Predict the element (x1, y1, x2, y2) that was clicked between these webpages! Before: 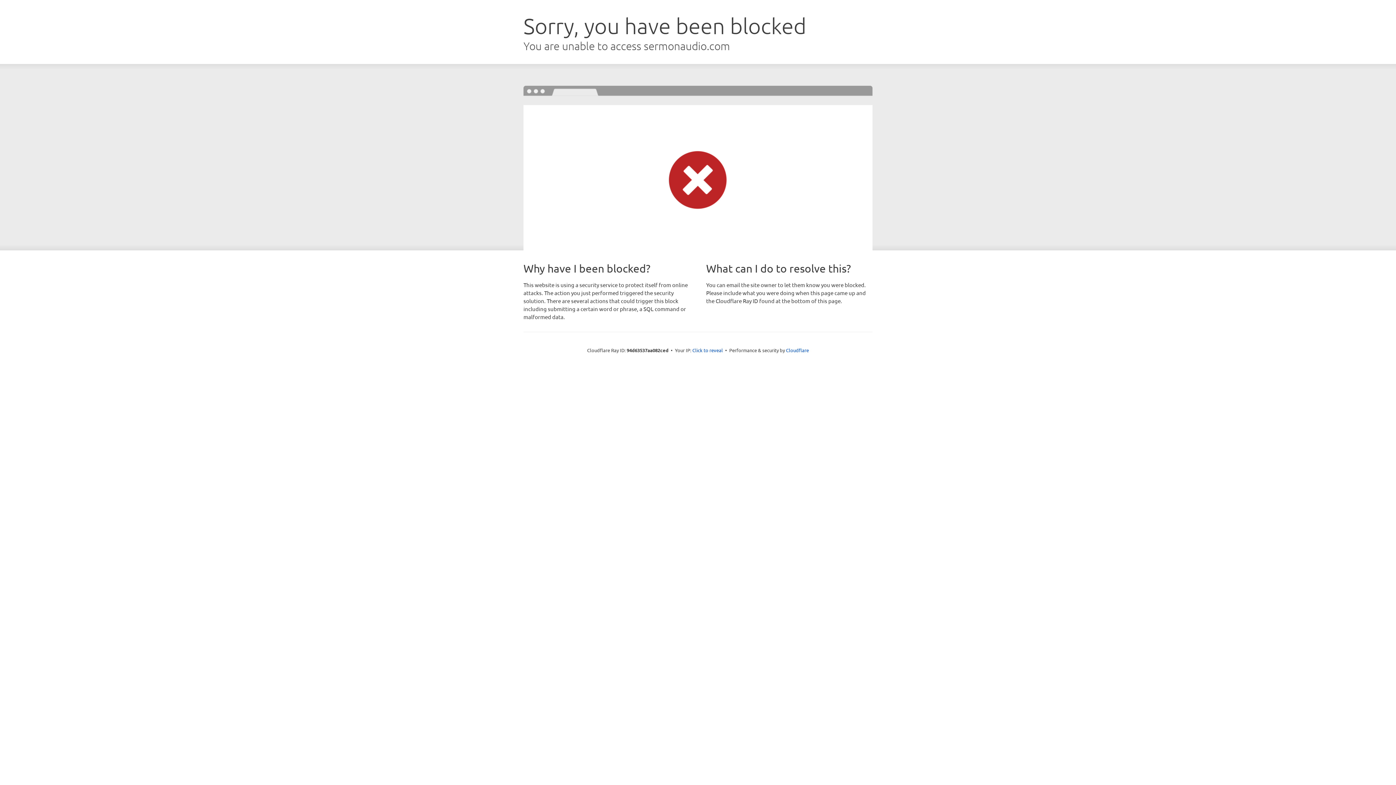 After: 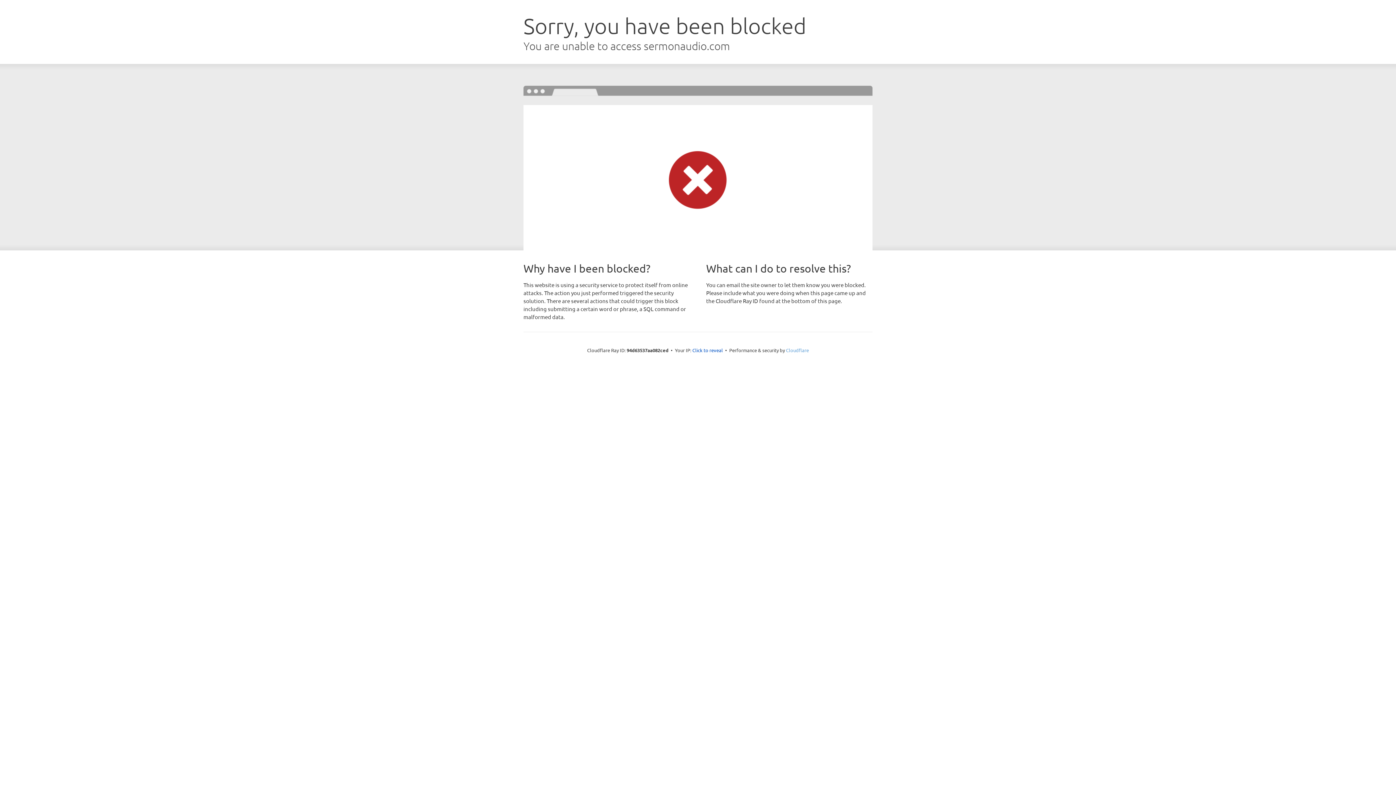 Action: bbox: (786, 347, 809, 353) label: Cloudflare